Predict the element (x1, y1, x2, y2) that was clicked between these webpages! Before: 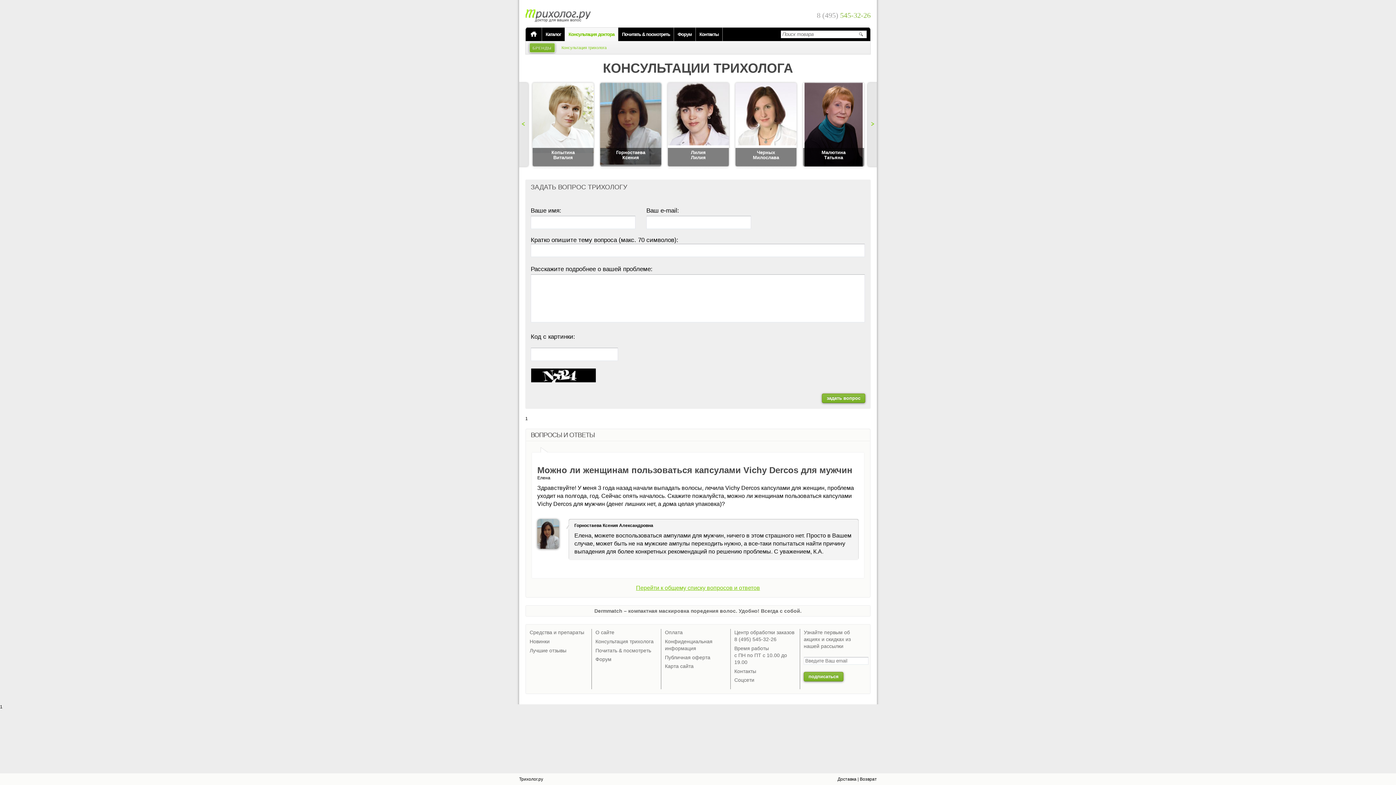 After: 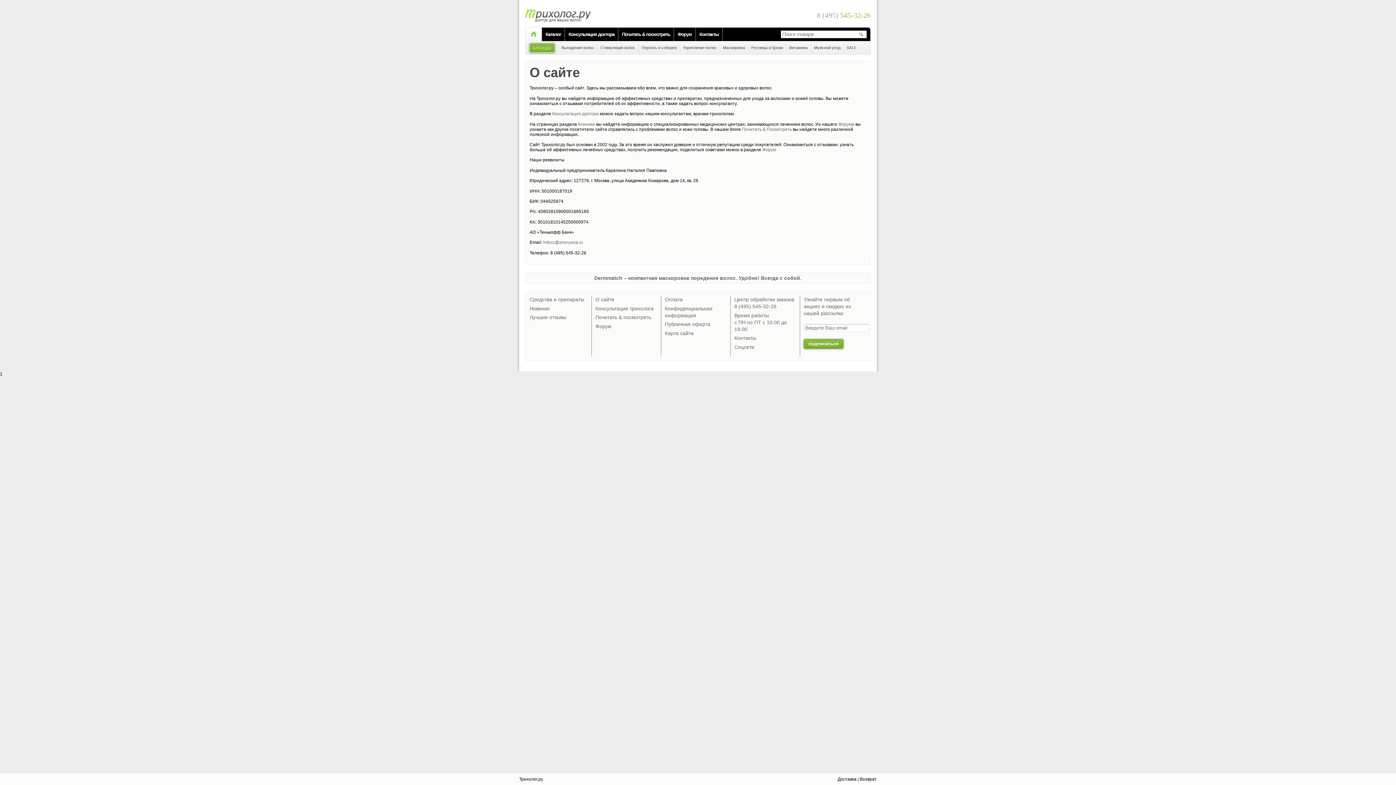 Action: label: Контакты bbox: (734, 668, 756, 674)